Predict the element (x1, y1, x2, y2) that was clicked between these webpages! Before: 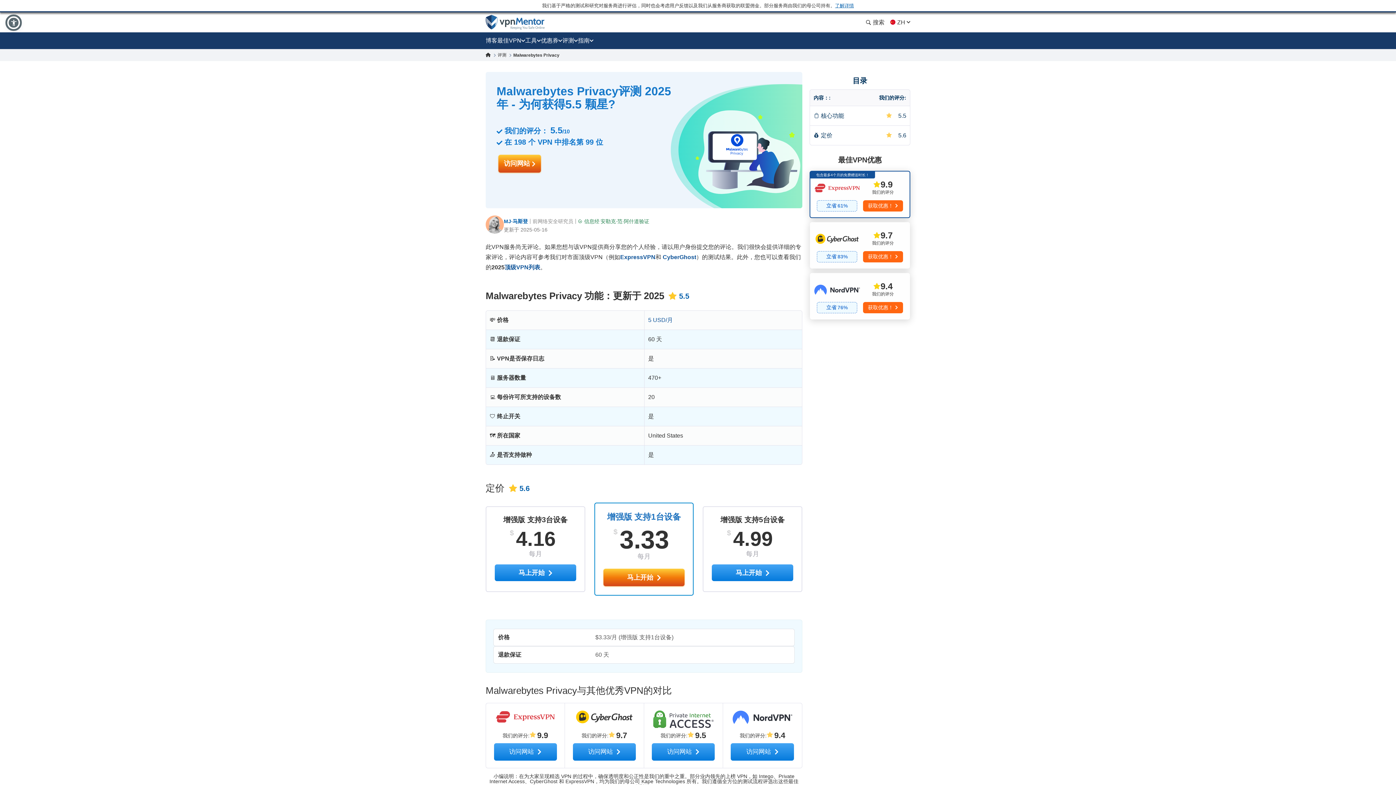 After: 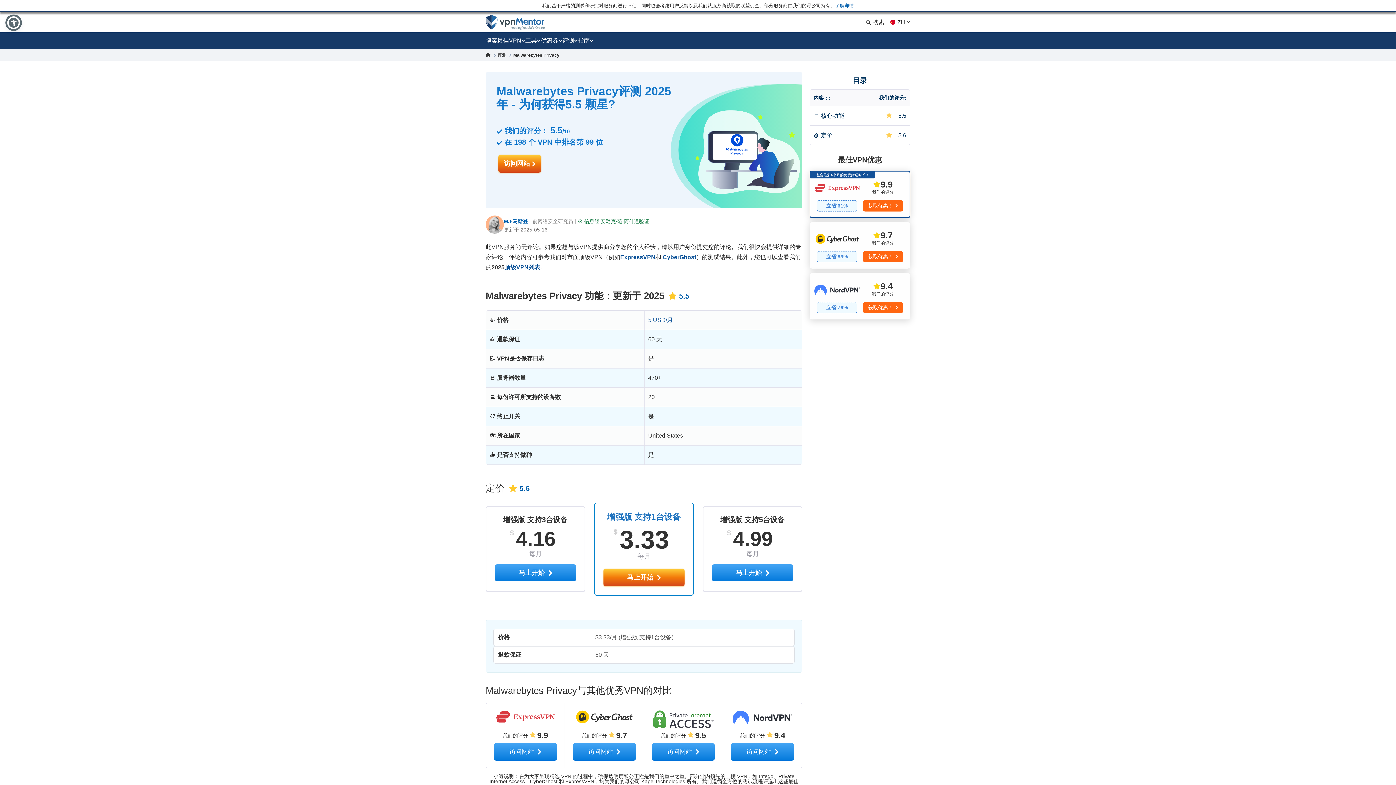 Action: label: Vendor Page - Sidebar Dealsbox 2 General bbox: (810, 222, 909, 268)